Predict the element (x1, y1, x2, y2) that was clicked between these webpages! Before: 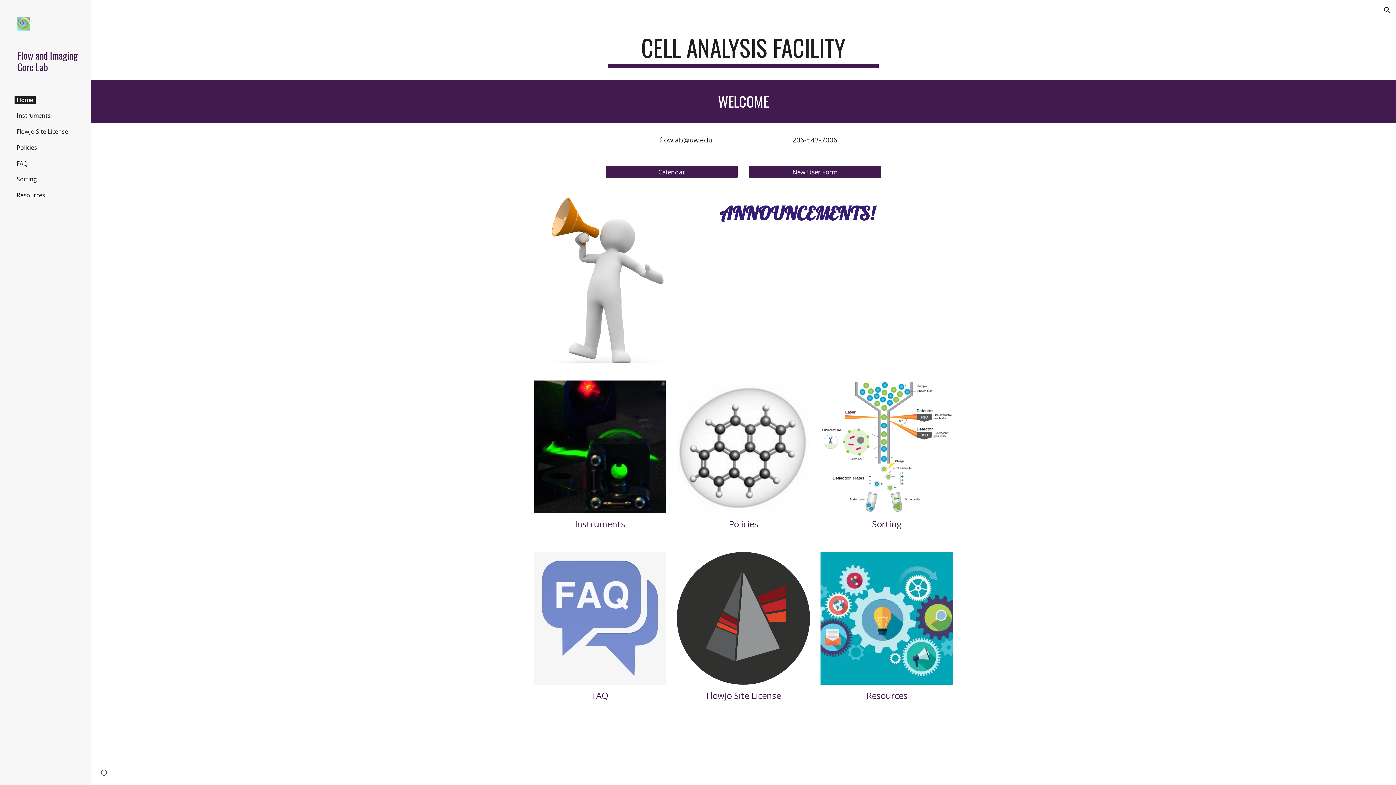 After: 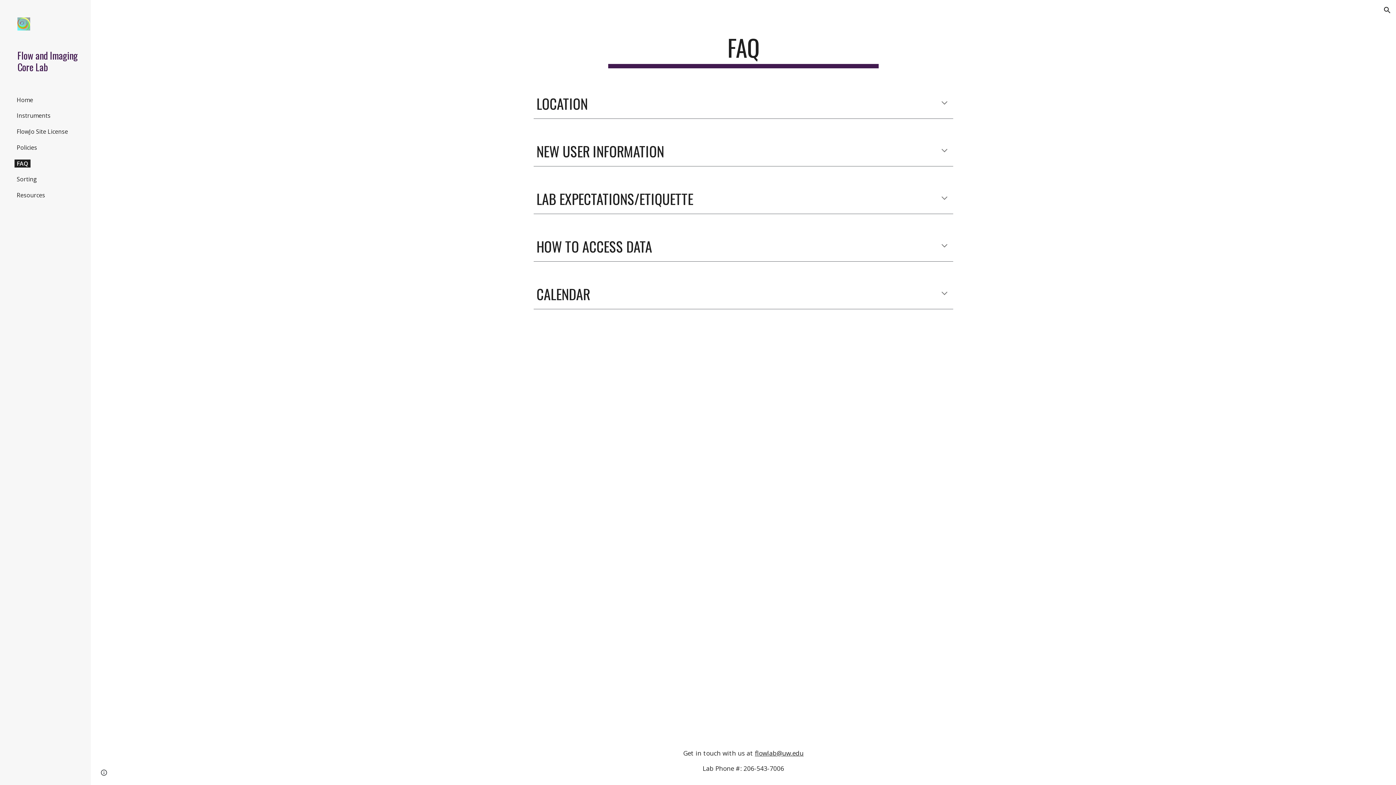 Action: label: FAQ bbox: (591, 689, 608, 701)